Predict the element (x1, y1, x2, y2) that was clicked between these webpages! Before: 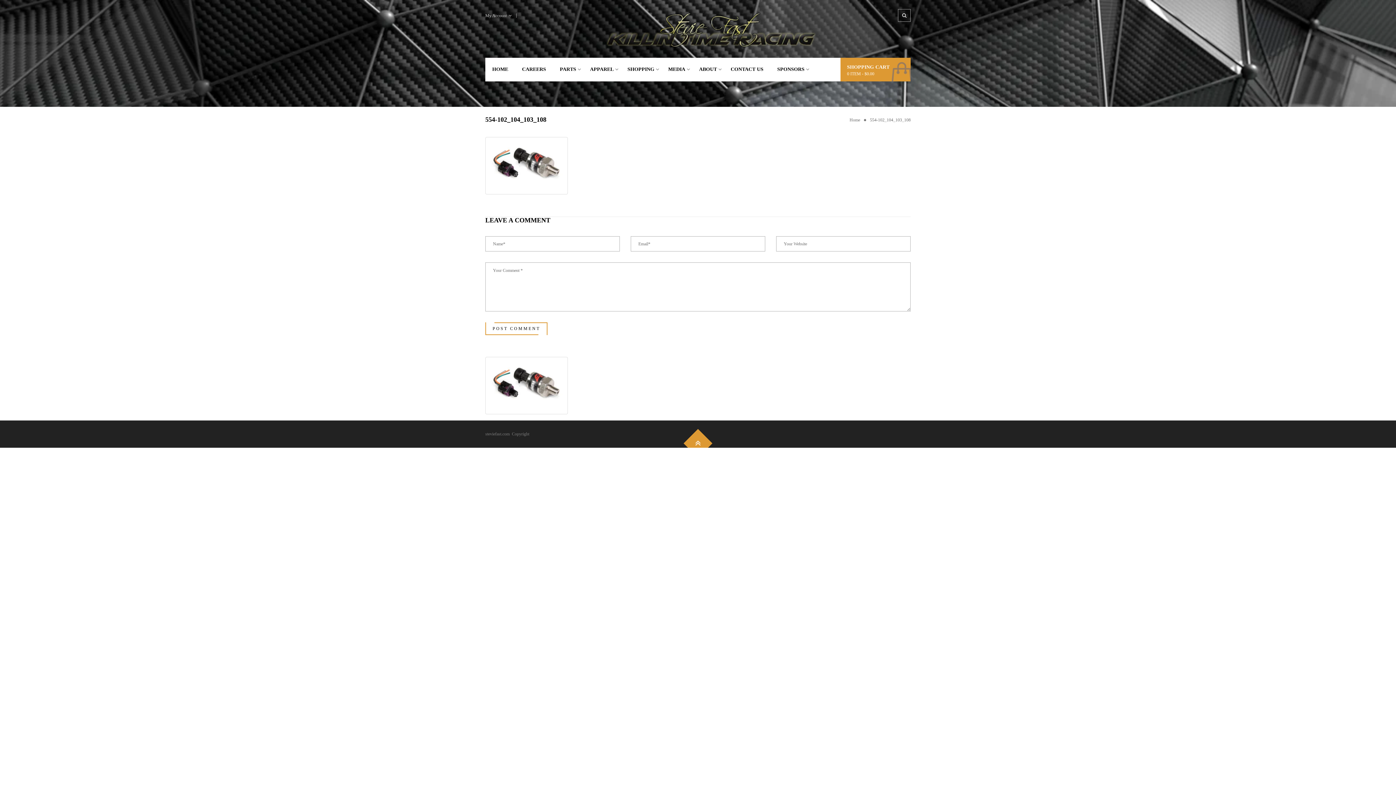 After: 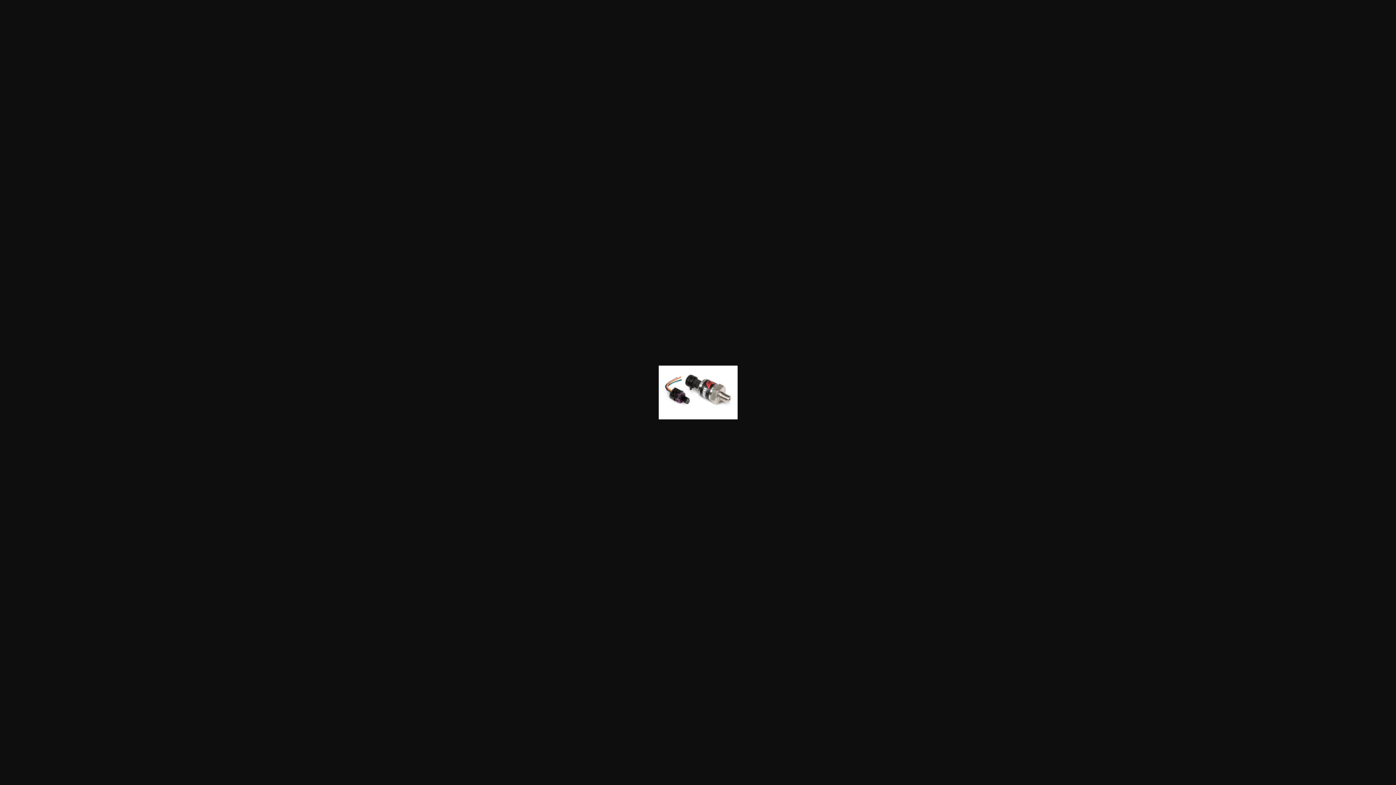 Action: bbox: (487, 138, 566, 192)